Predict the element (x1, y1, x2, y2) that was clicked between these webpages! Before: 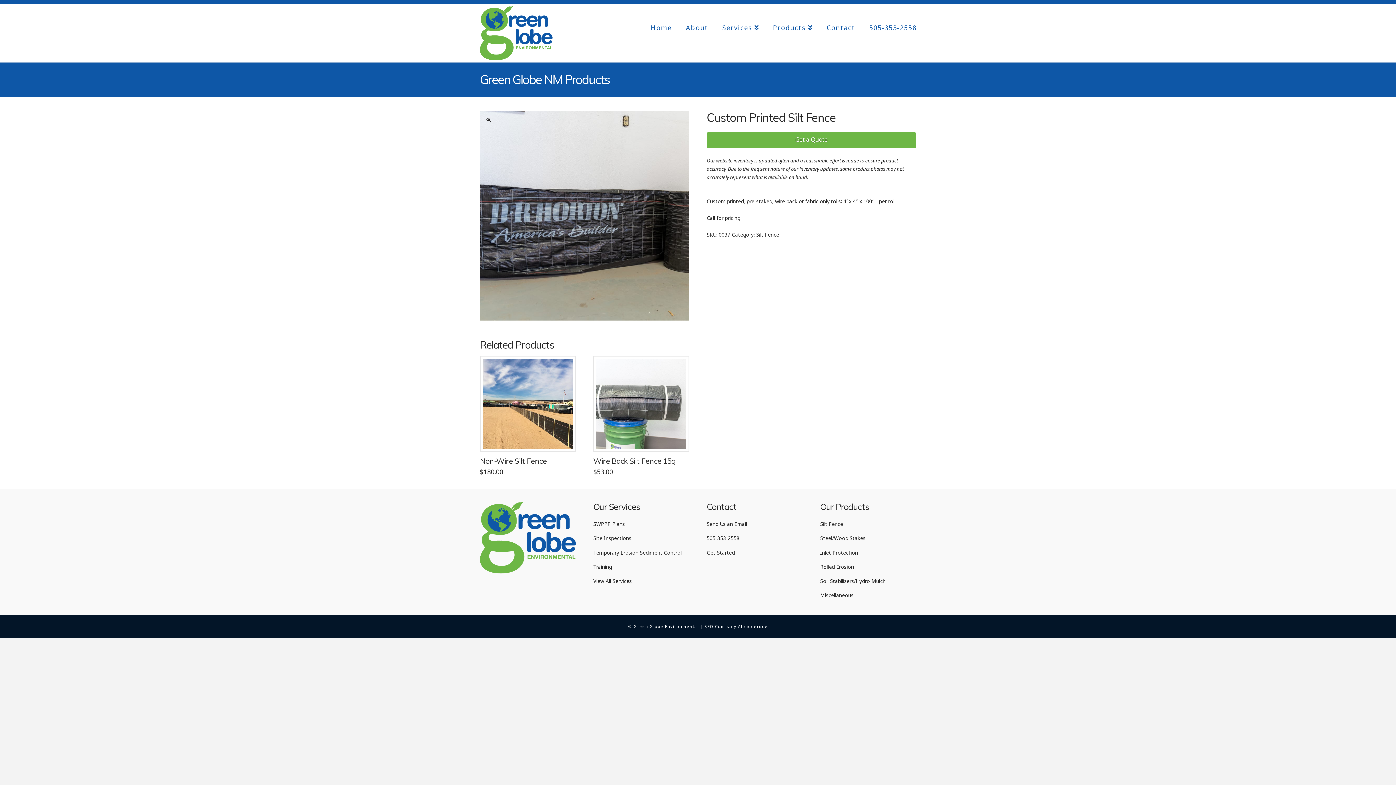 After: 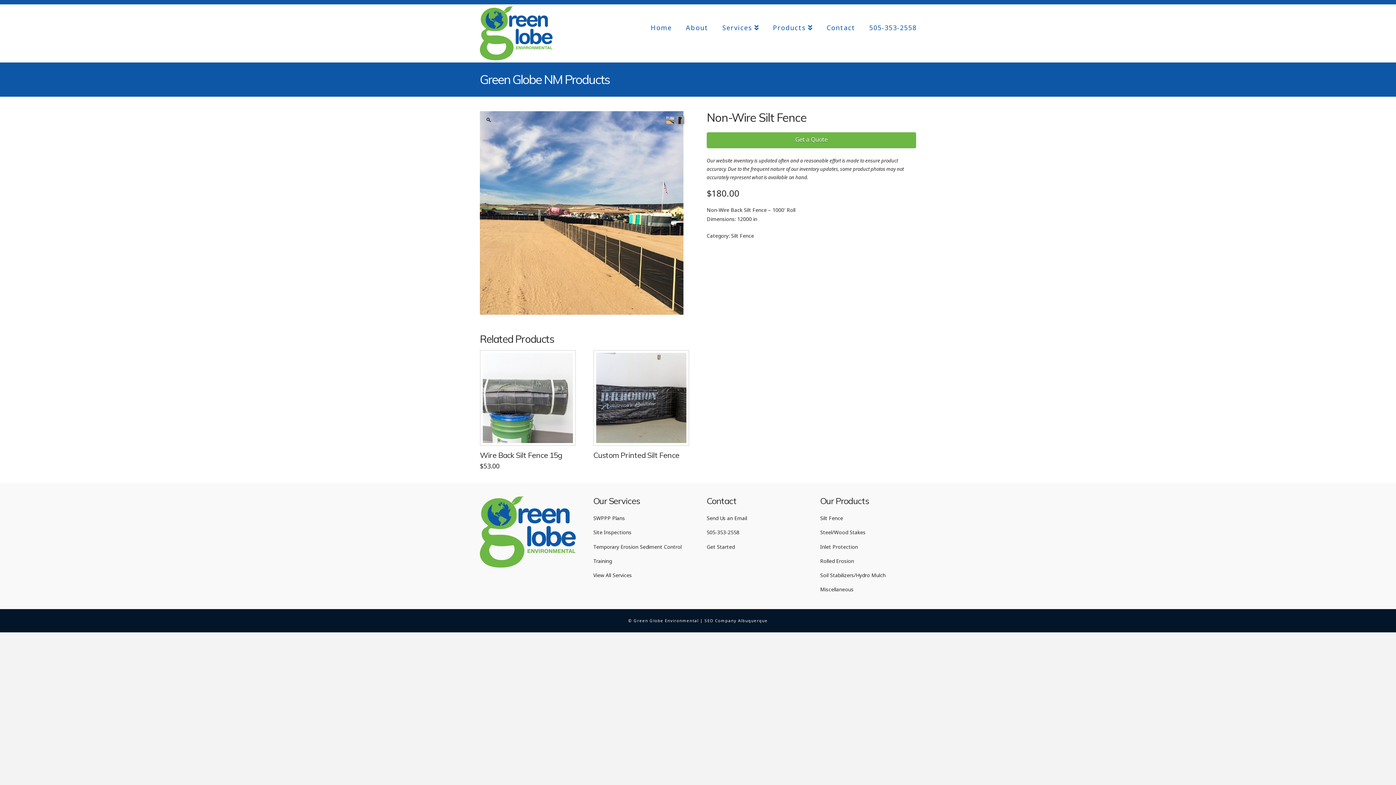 Action: label: Non-Wire Silt Fence bbox: (480, 456, 546, 465)